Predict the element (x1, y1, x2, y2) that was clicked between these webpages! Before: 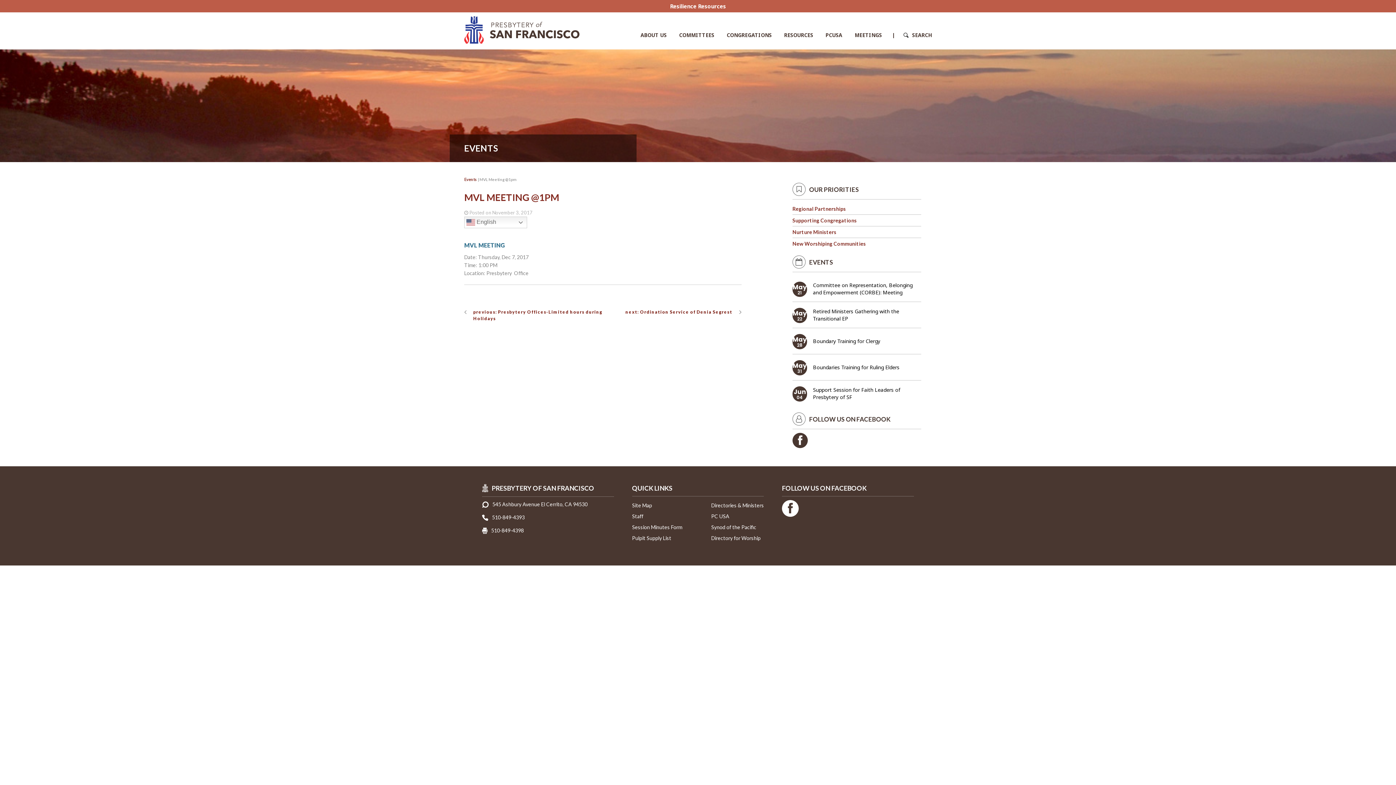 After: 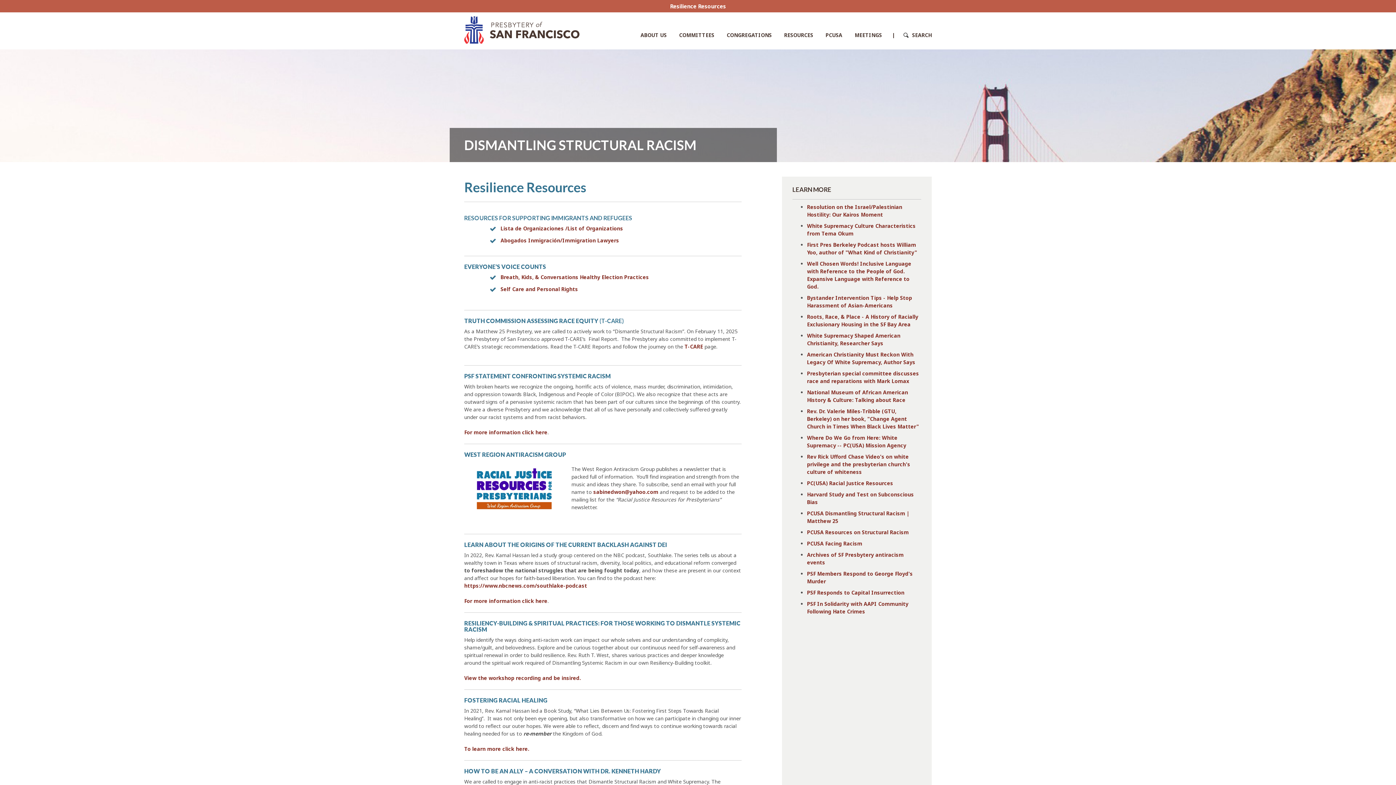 Action: label: Resilience Resources bbox: (670, 2, 726, 9)